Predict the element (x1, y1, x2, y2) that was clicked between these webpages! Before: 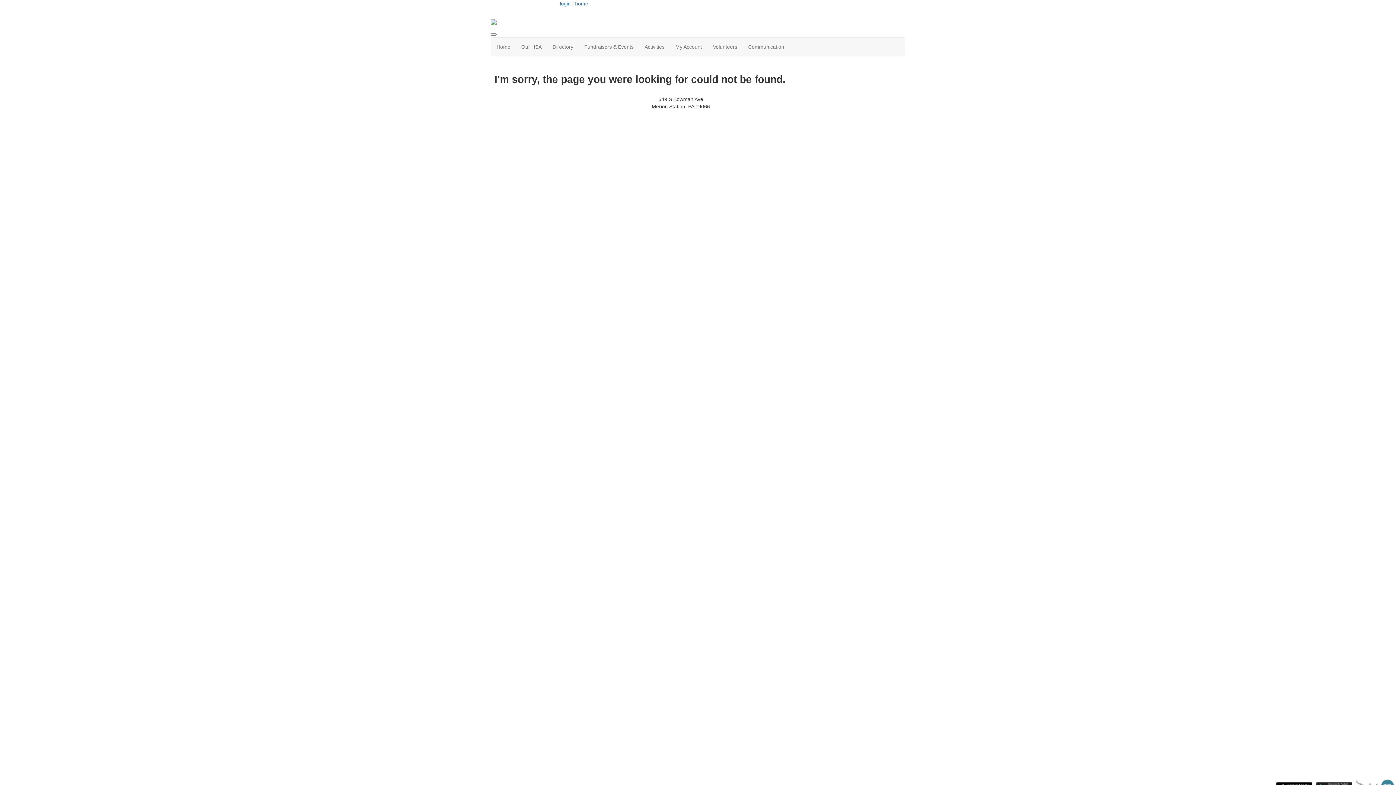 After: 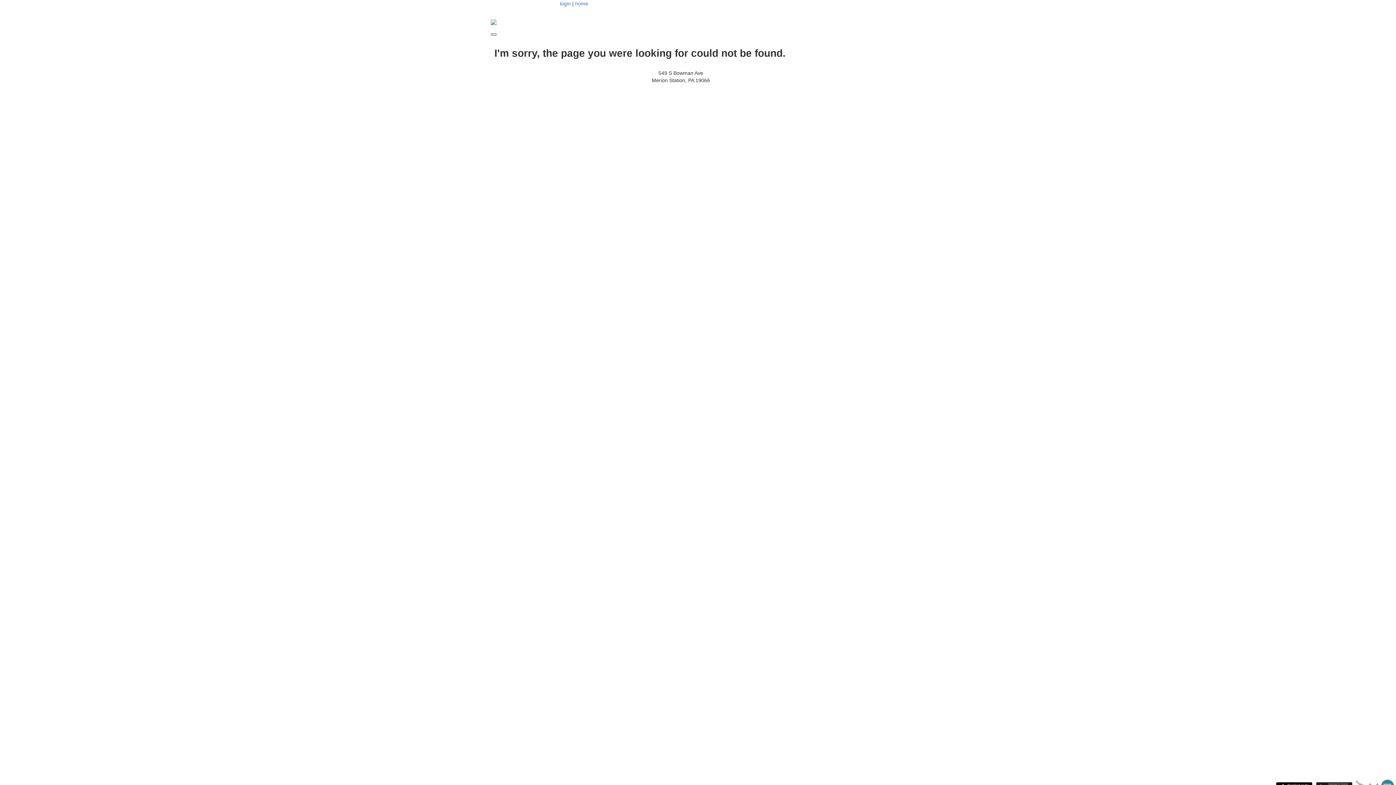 Action: bbox: (490, 33, 496, 35)